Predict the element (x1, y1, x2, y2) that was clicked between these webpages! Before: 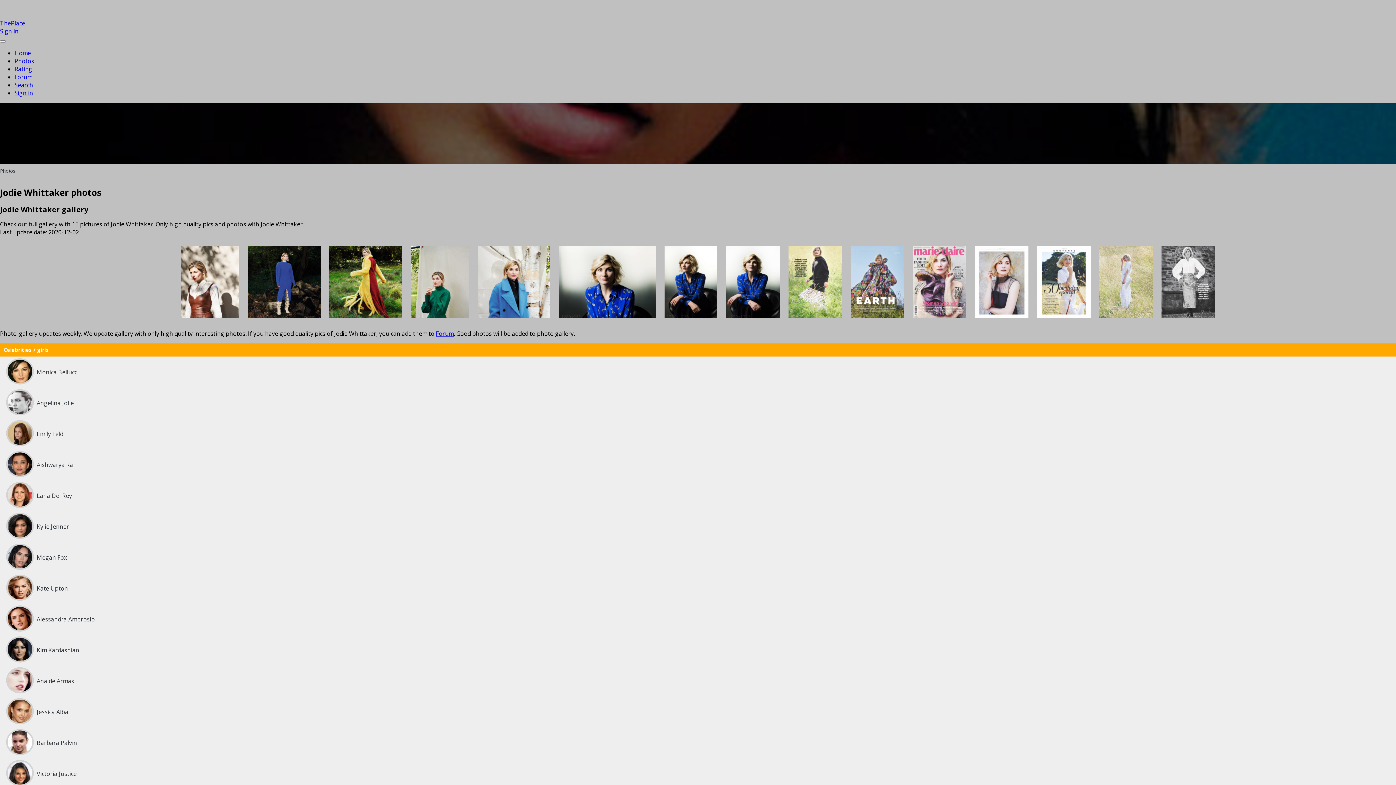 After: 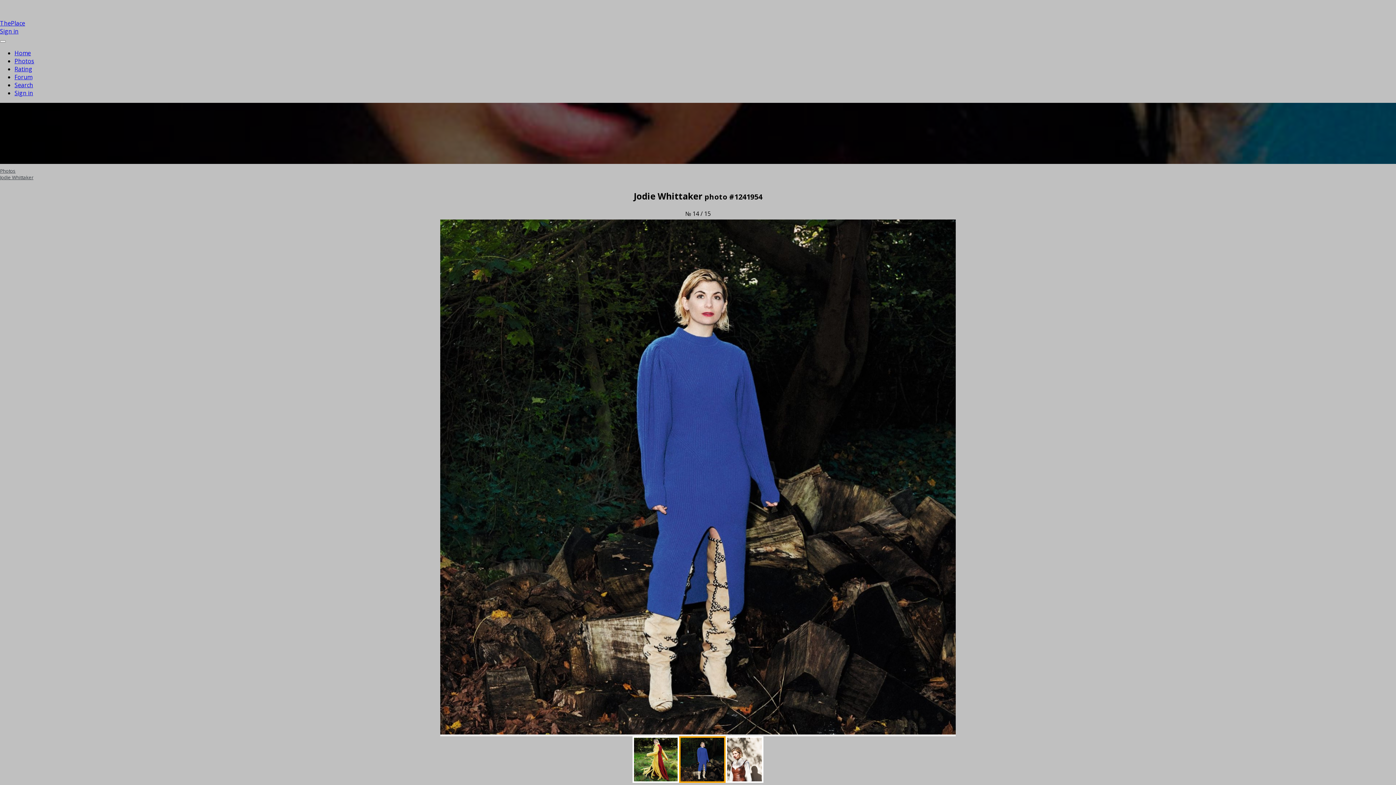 Action: bbox: (248, 245, 320, 320)